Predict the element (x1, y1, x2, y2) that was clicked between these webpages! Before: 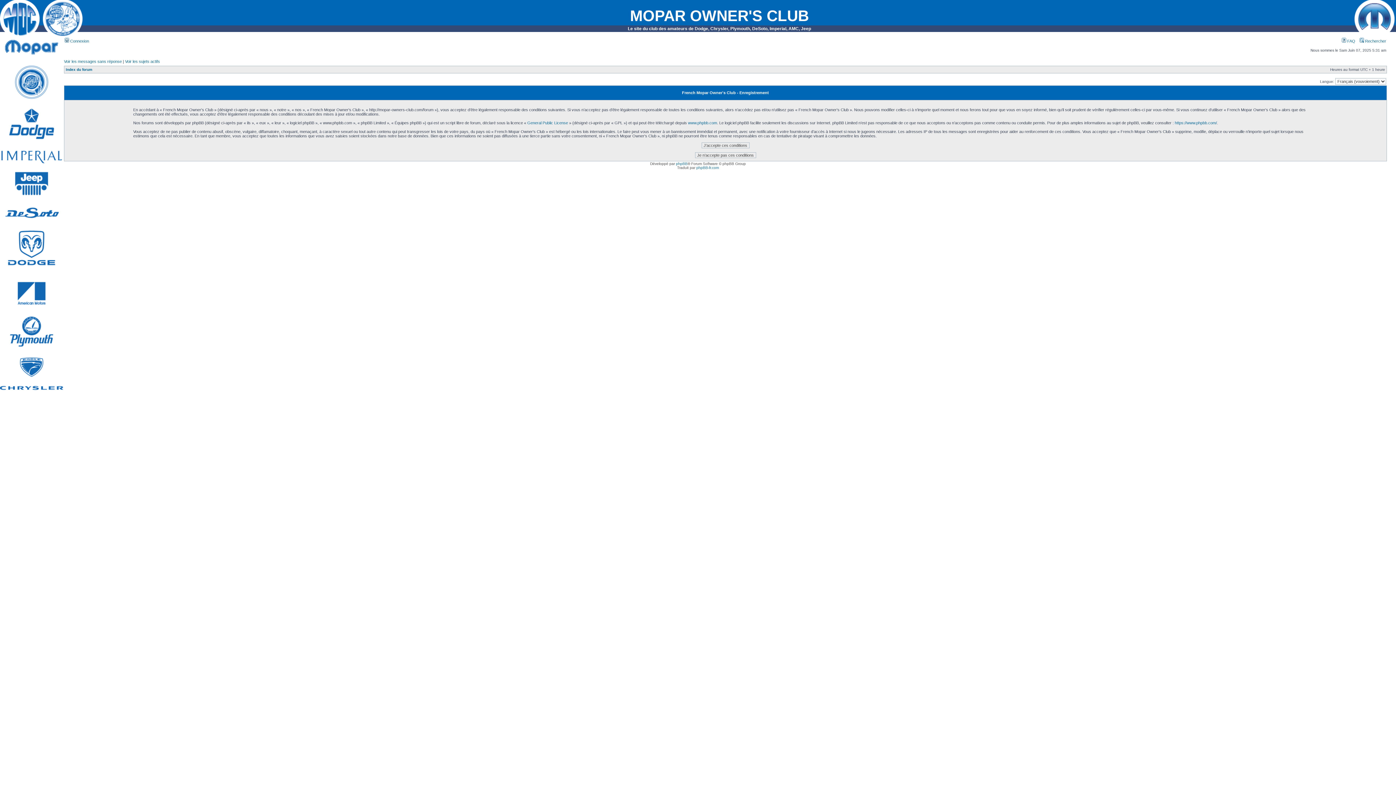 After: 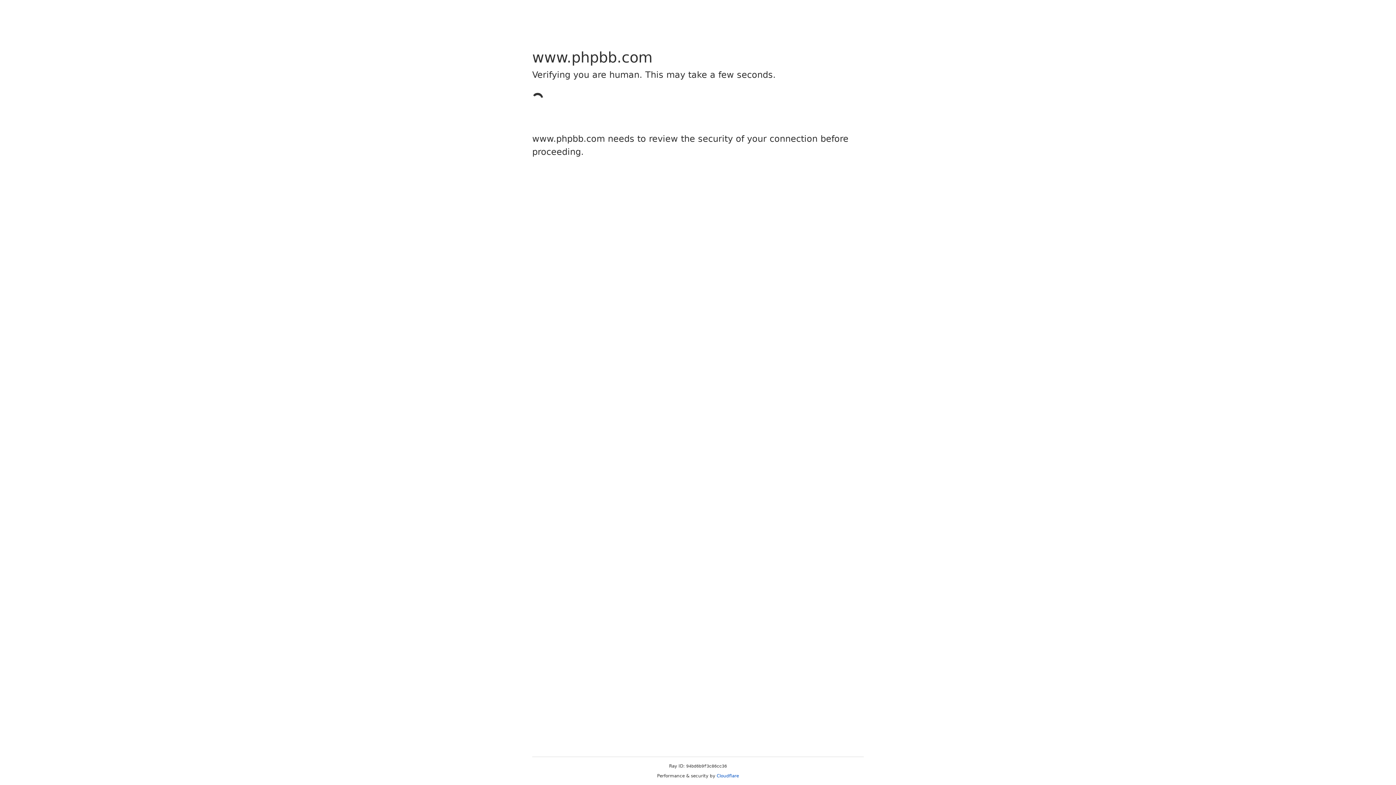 Action: bbox: (688, 120, 717, 125) label: www.phpbb.com